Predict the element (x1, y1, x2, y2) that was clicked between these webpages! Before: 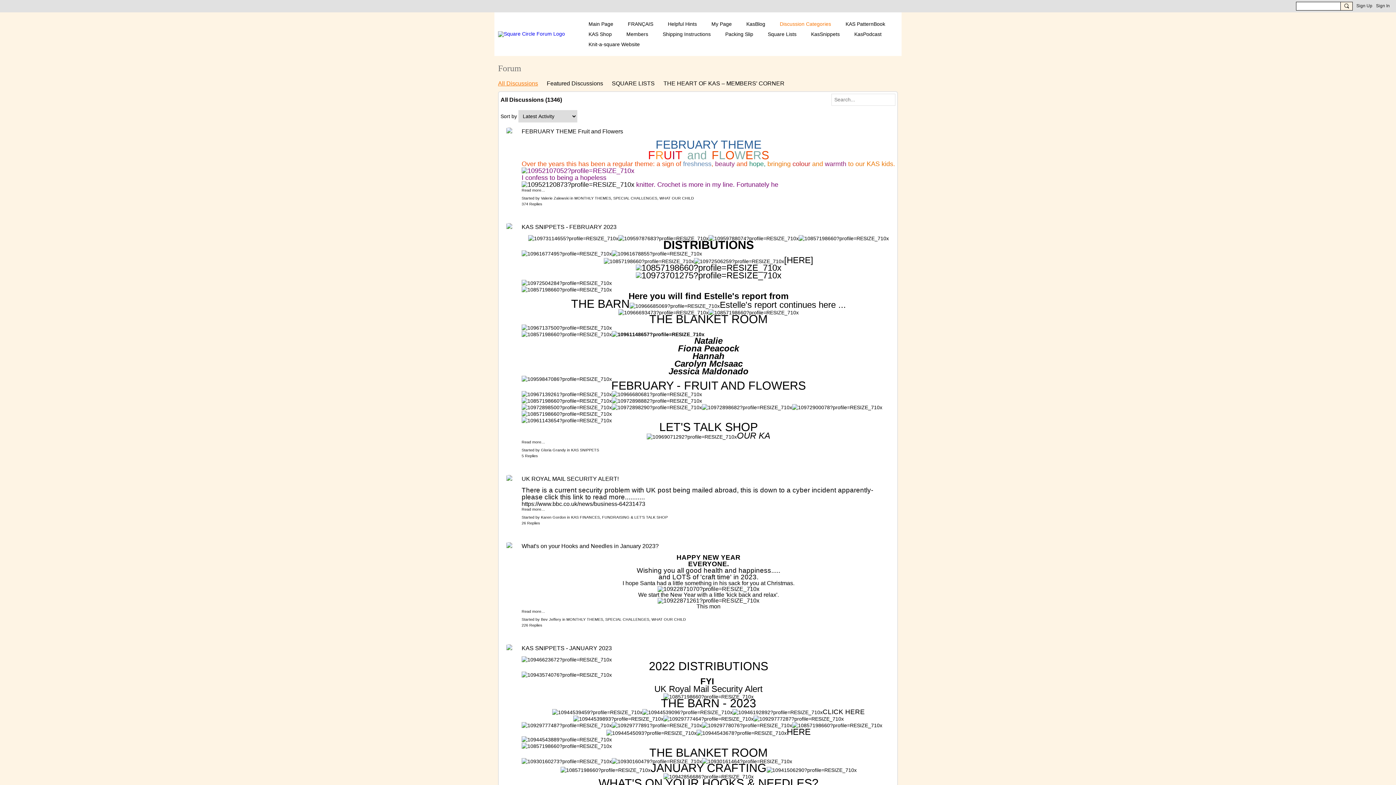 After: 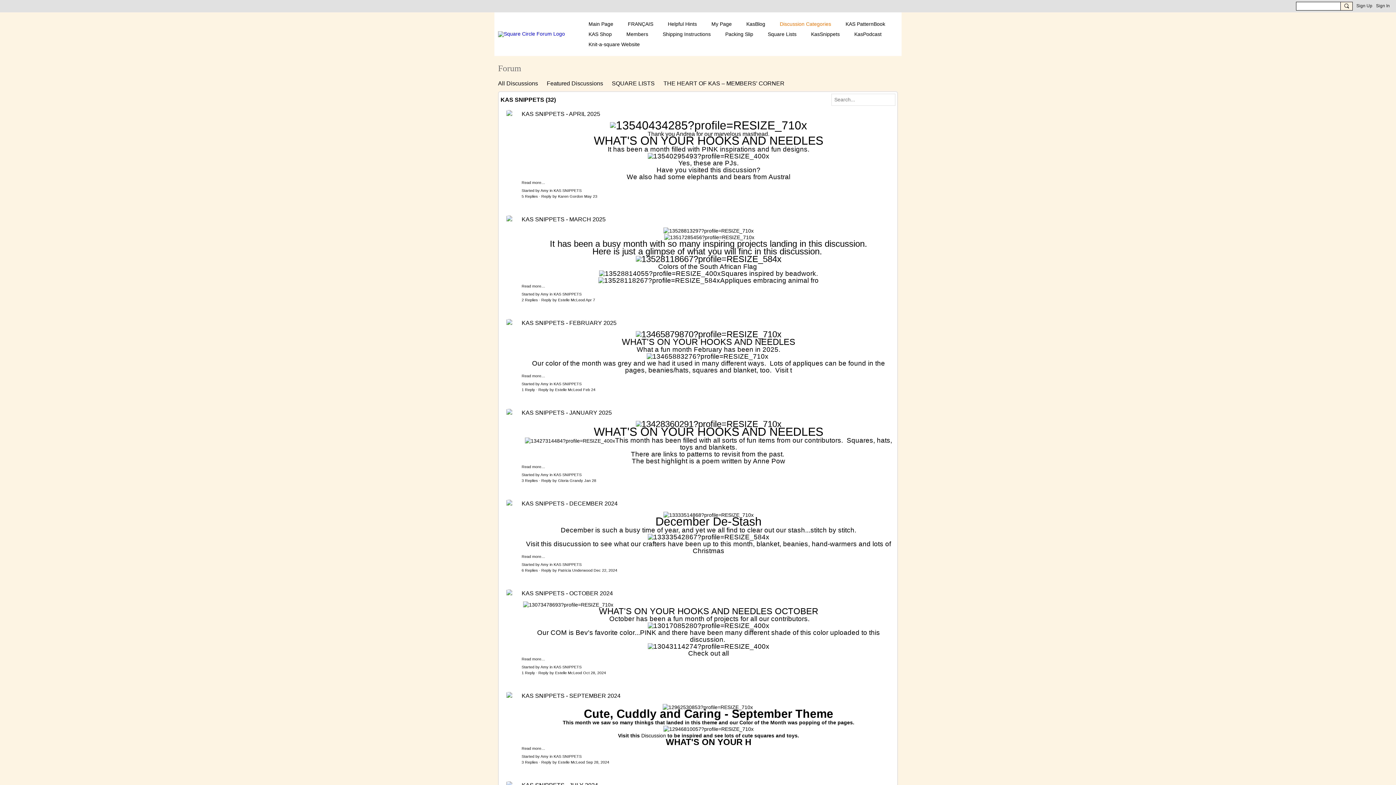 Action: bbox: (571, 448, 599, 452) label: KAS SNIPPETS